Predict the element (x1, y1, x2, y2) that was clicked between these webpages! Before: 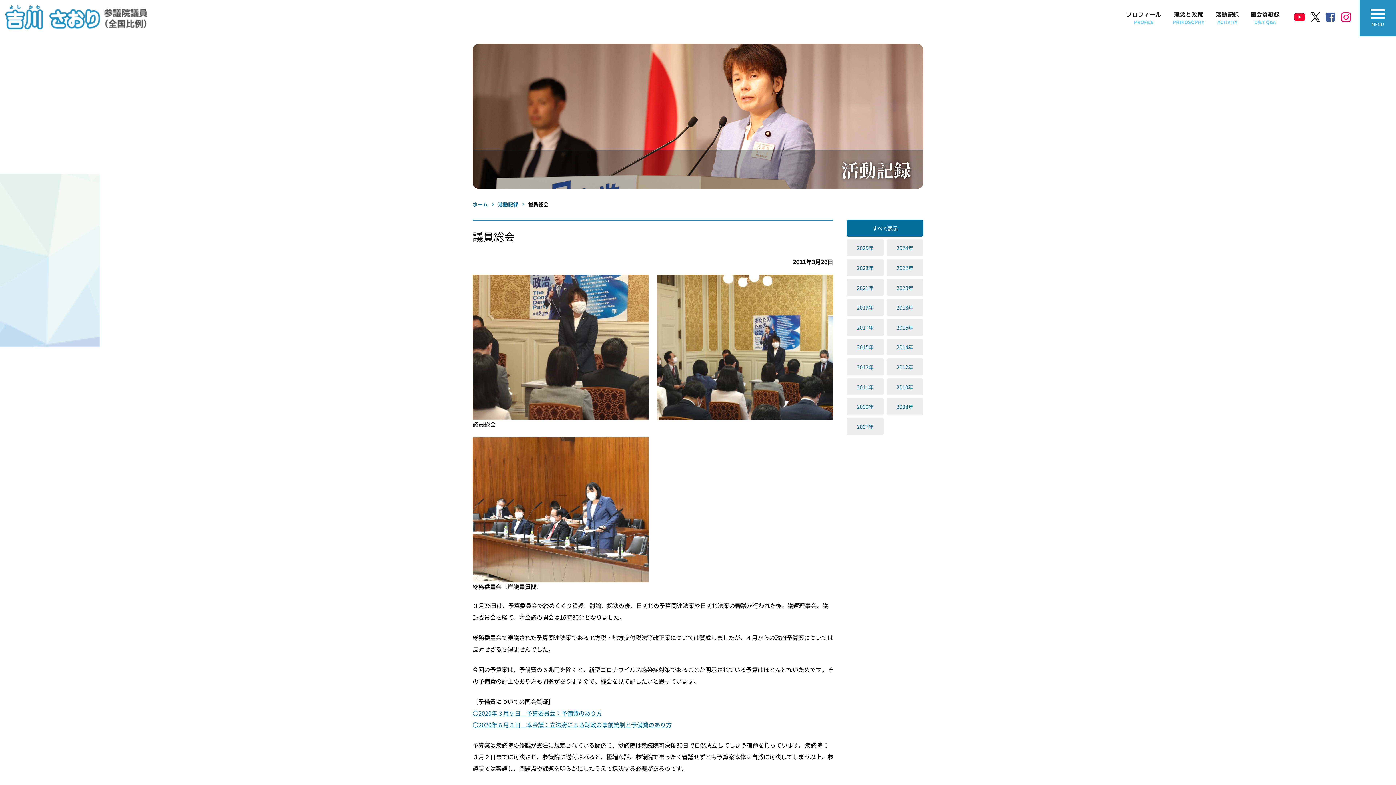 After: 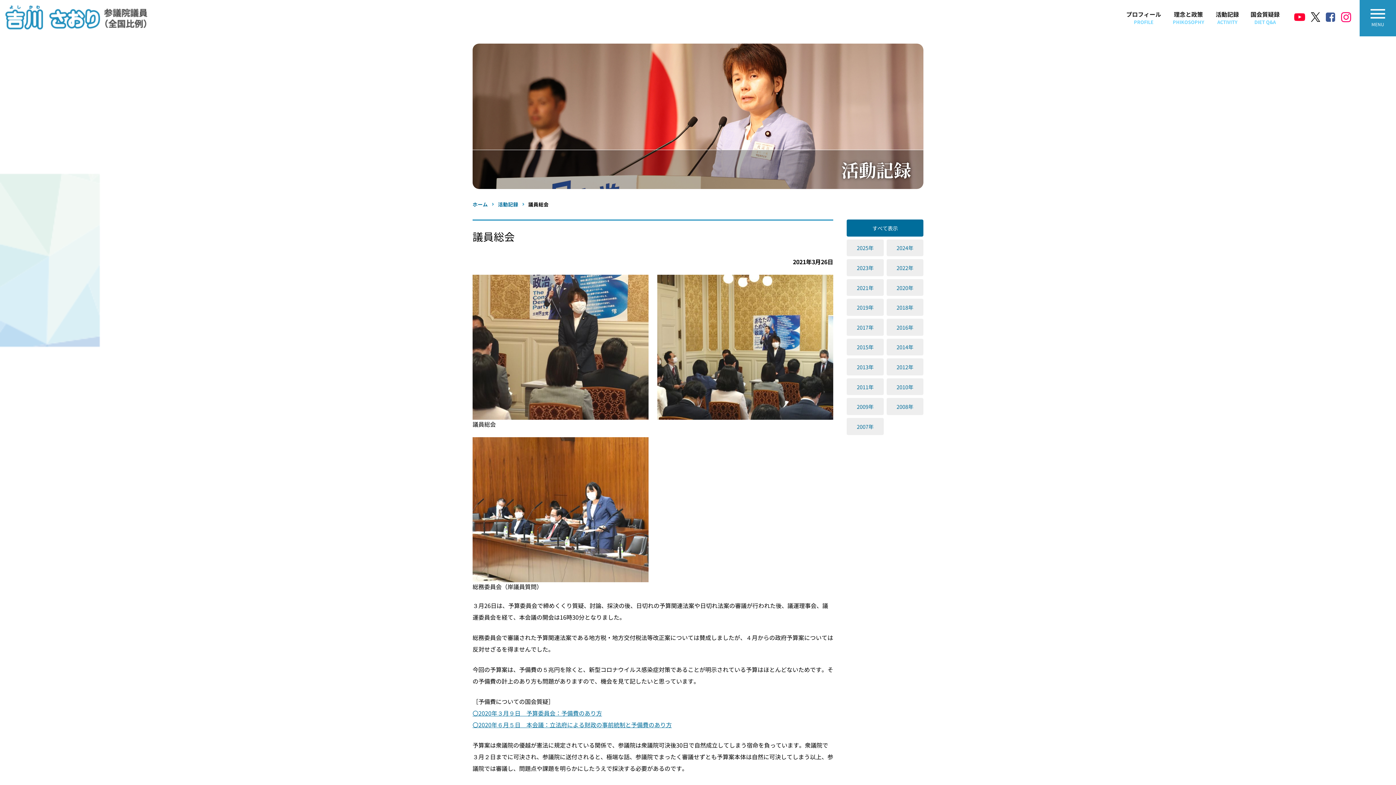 Action: bbox: (1341, 16, 1351, 23)